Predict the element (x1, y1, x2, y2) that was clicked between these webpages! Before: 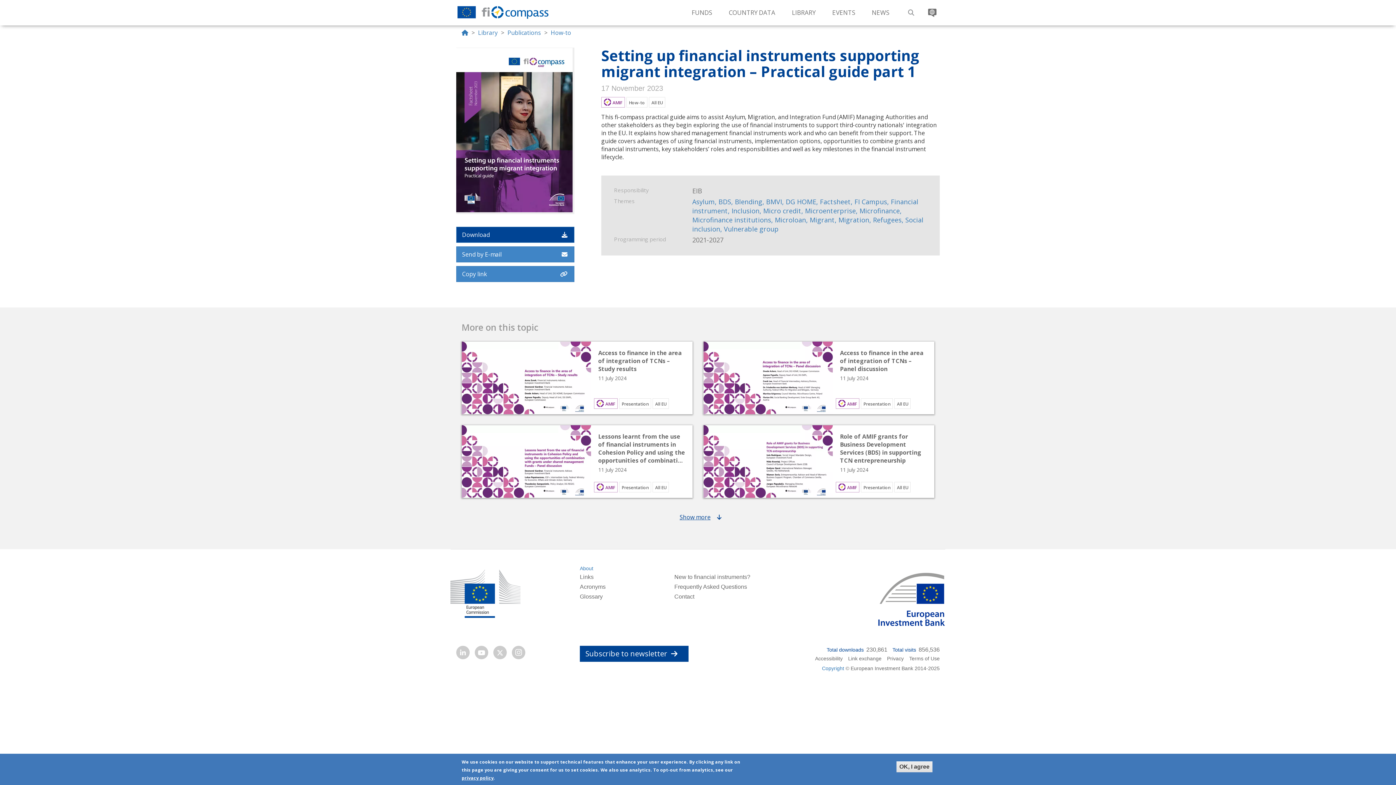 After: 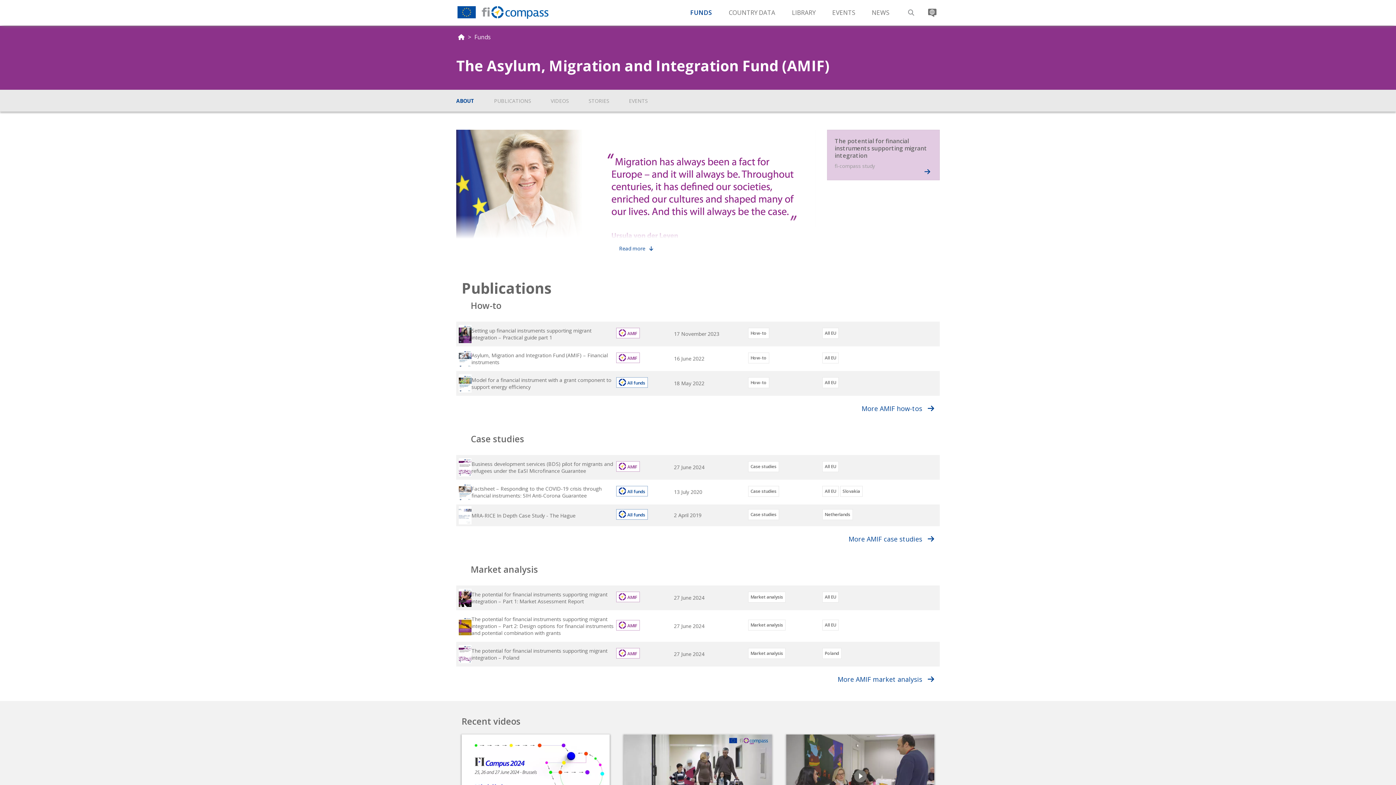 Action: bbox: (838, 483, 857, 491) label:  AMIF